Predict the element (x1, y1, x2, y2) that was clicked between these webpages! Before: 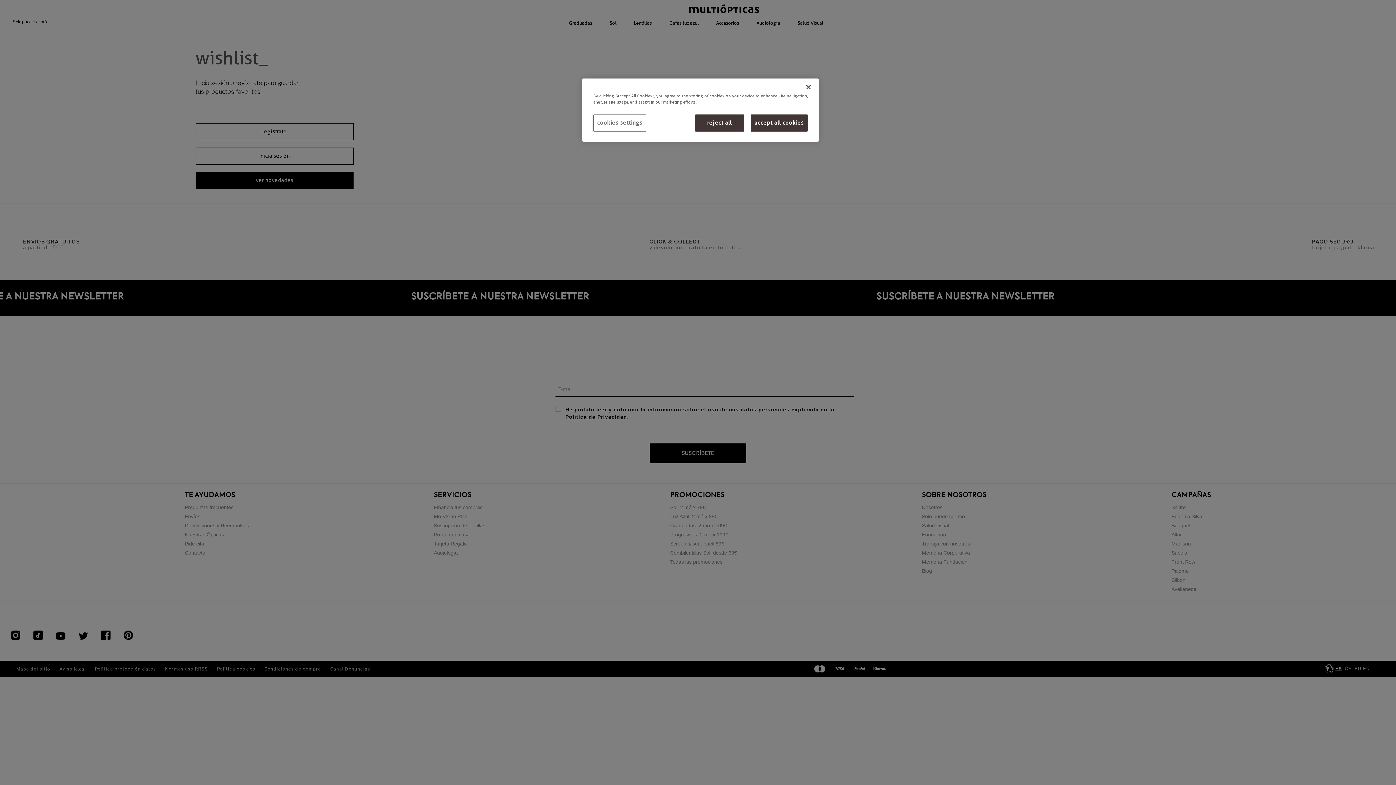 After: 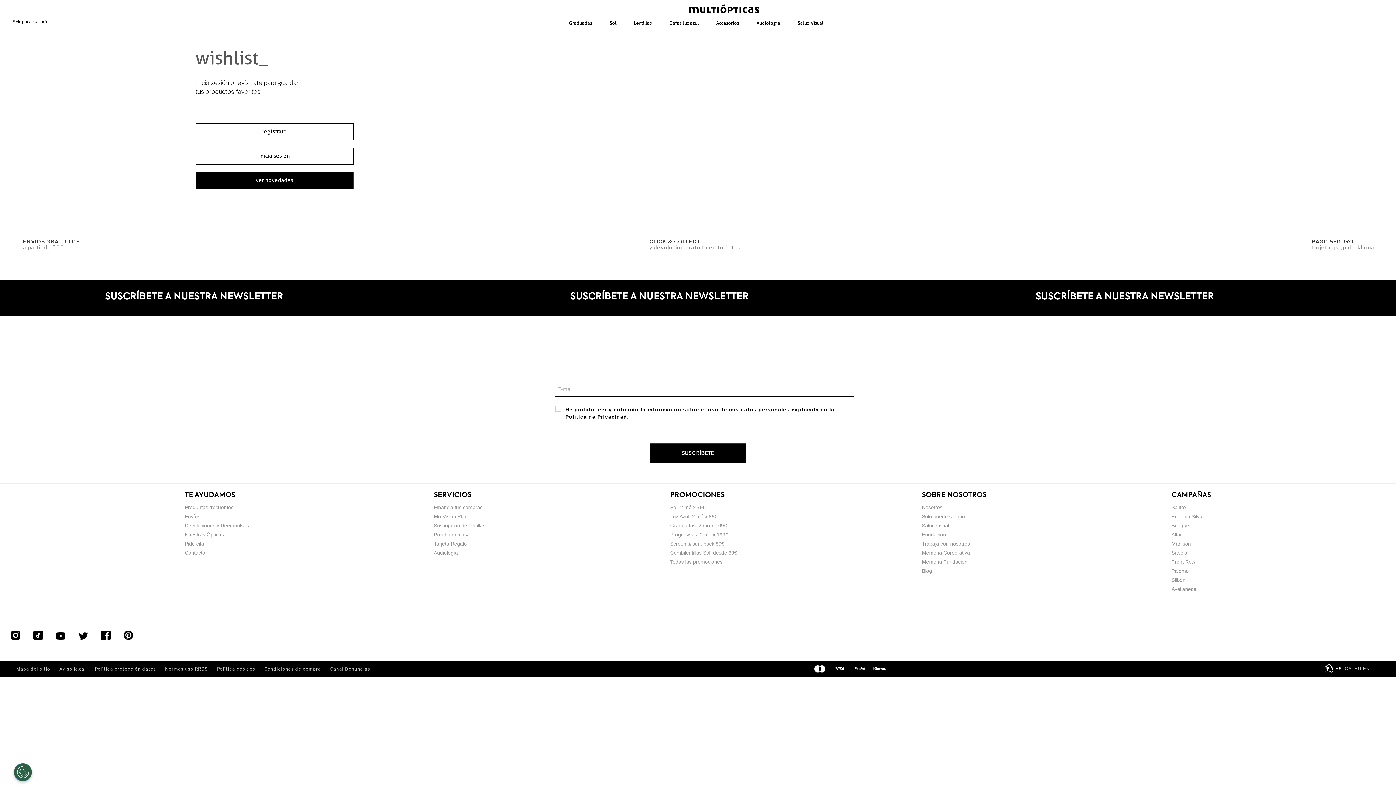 Action: bbox: (800, 79, 816, 95) label: Close